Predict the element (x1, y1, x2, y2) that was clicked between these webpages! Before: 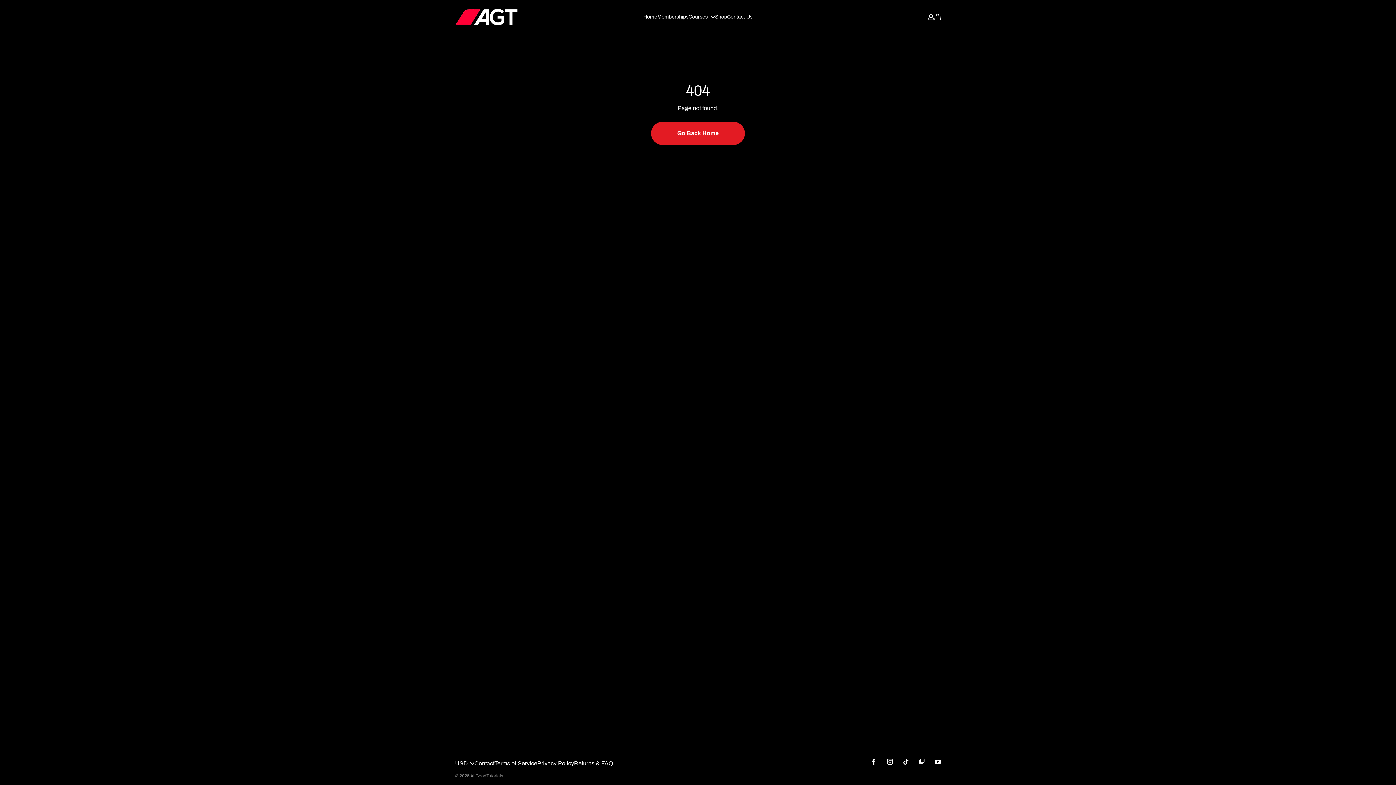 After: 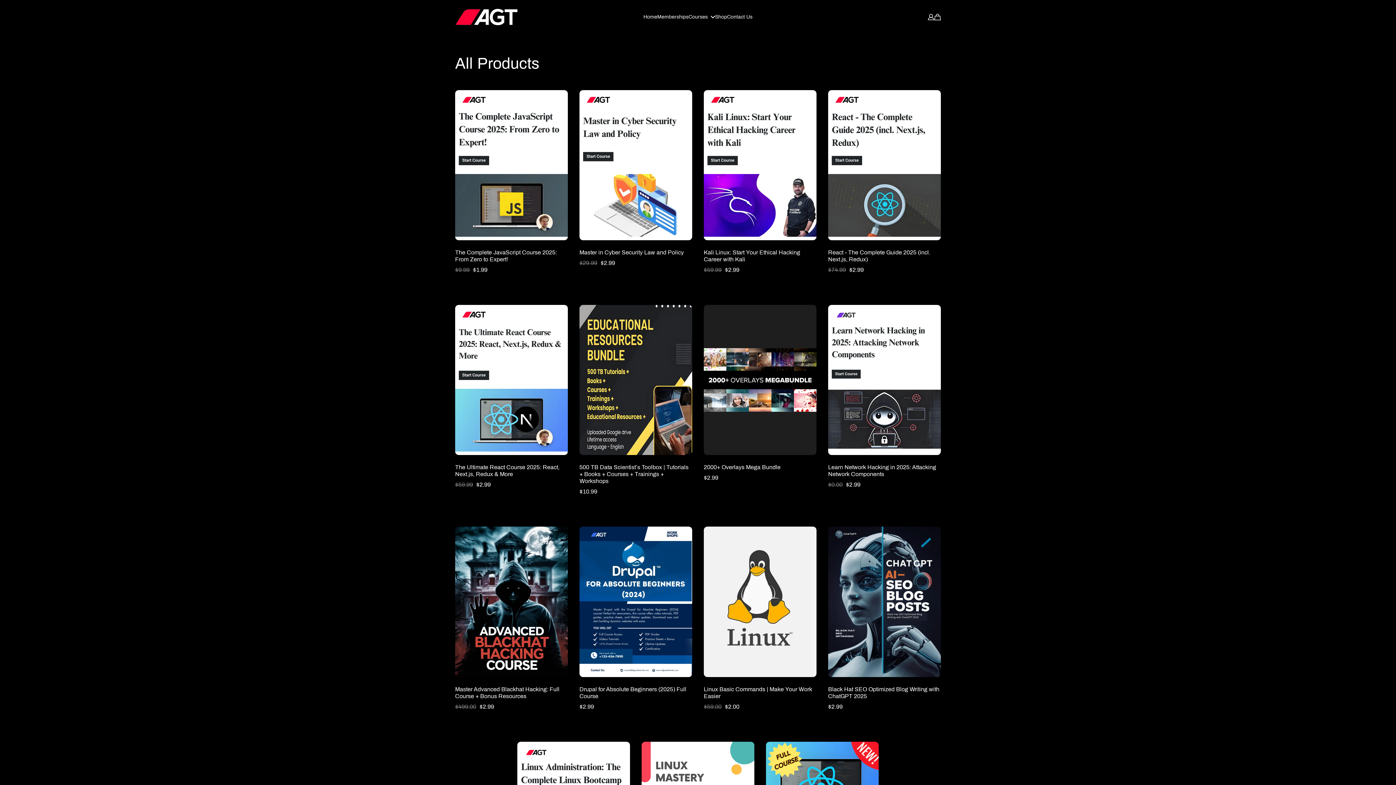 Action: bbox: (715, 10, 727, 23) label: Shop